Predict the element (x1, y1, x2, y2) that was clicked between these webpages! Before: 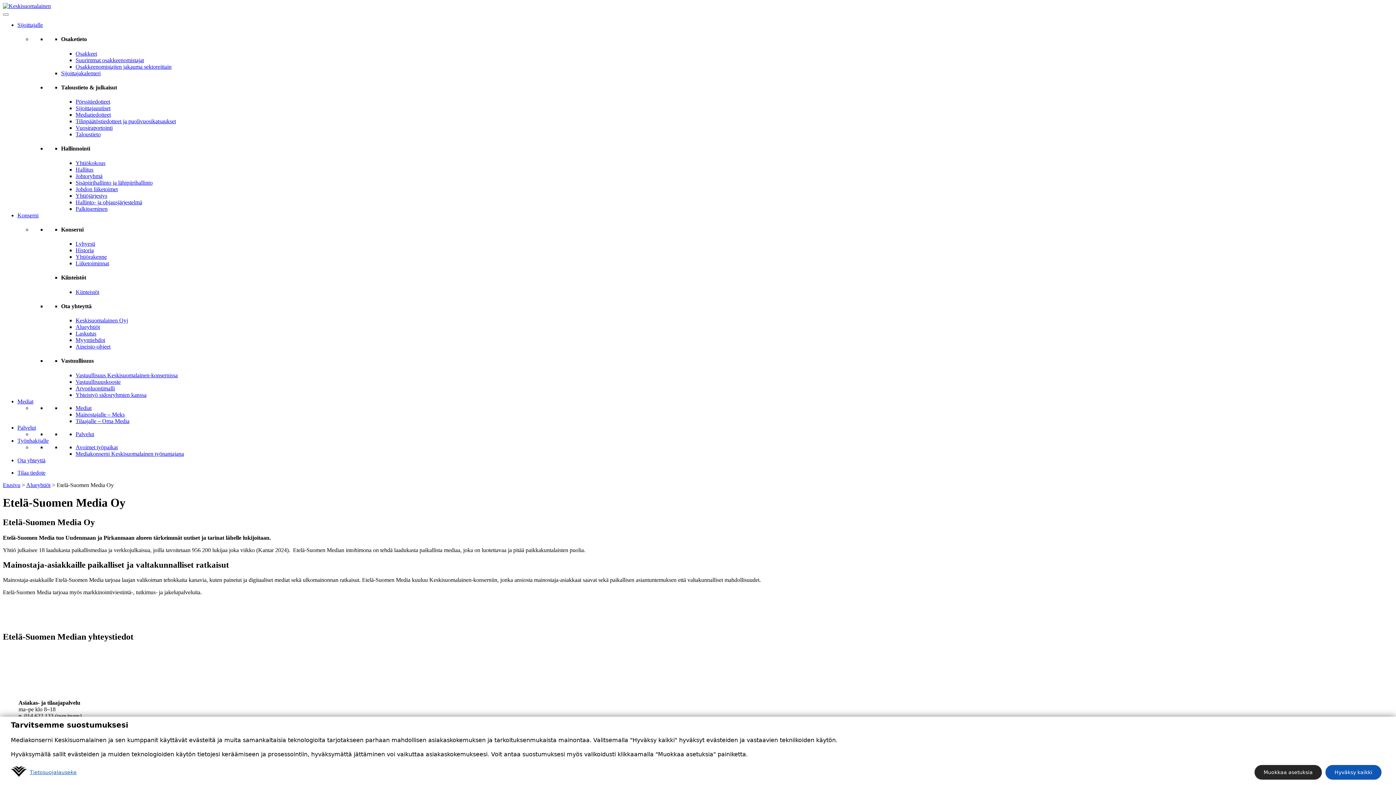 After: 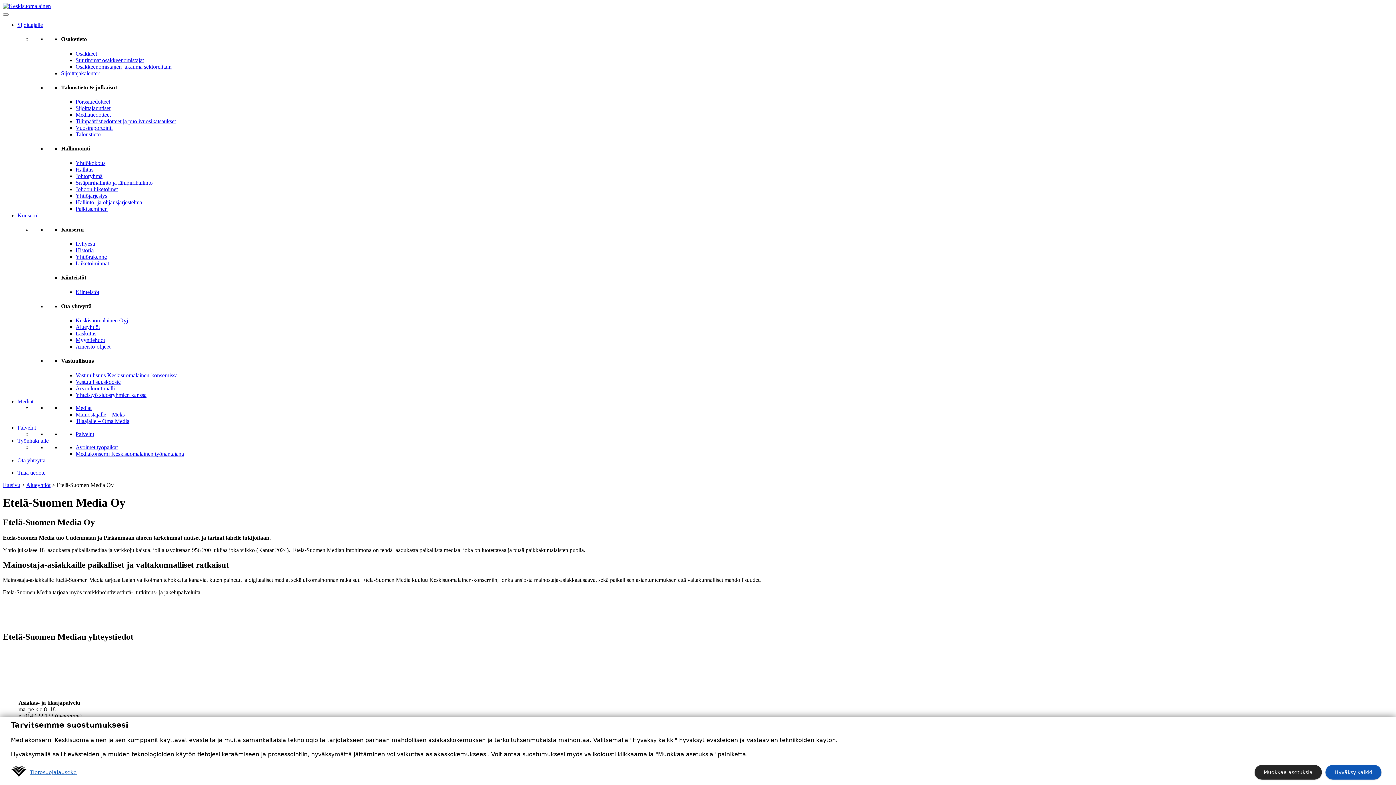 Action: label: Tilaajalle – Oma Media bbox: (75, 418, 129, 424)